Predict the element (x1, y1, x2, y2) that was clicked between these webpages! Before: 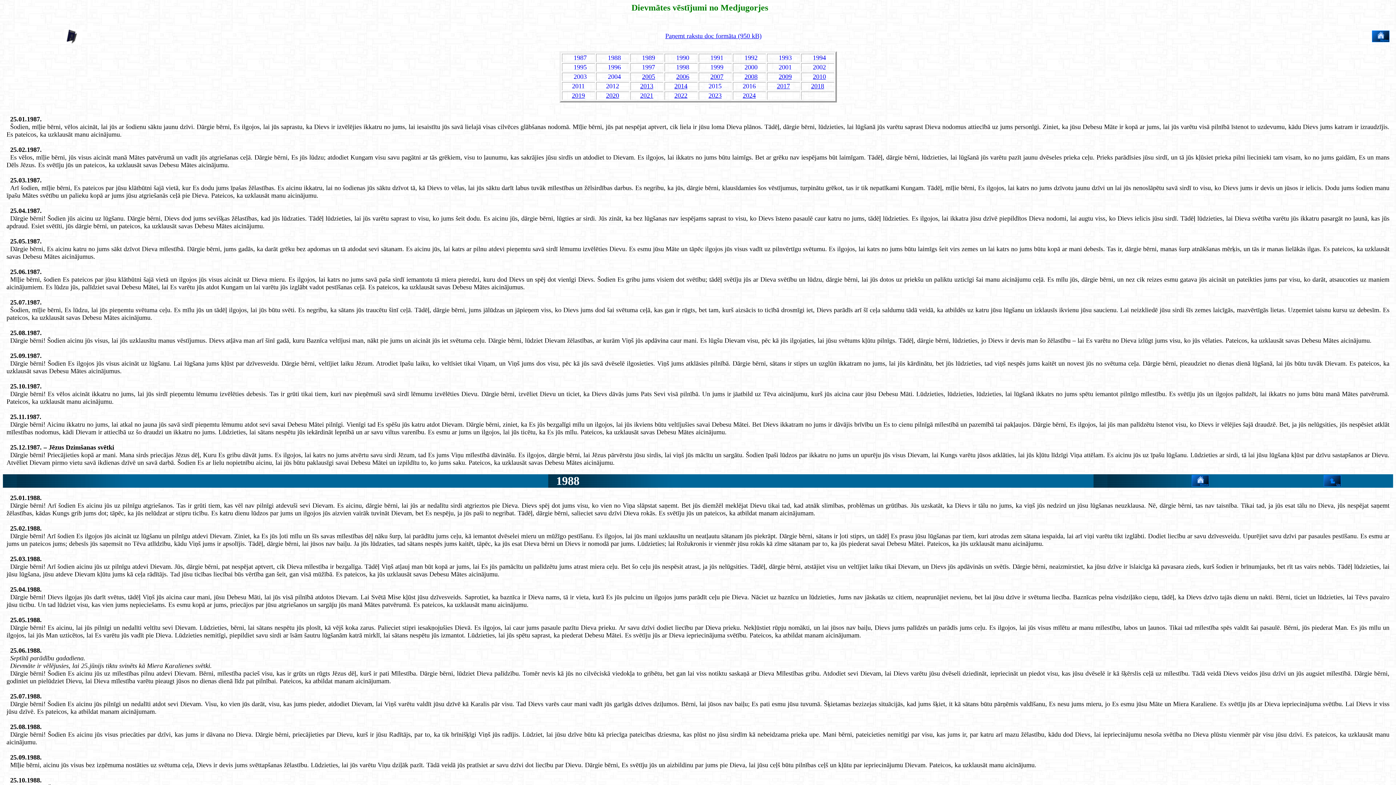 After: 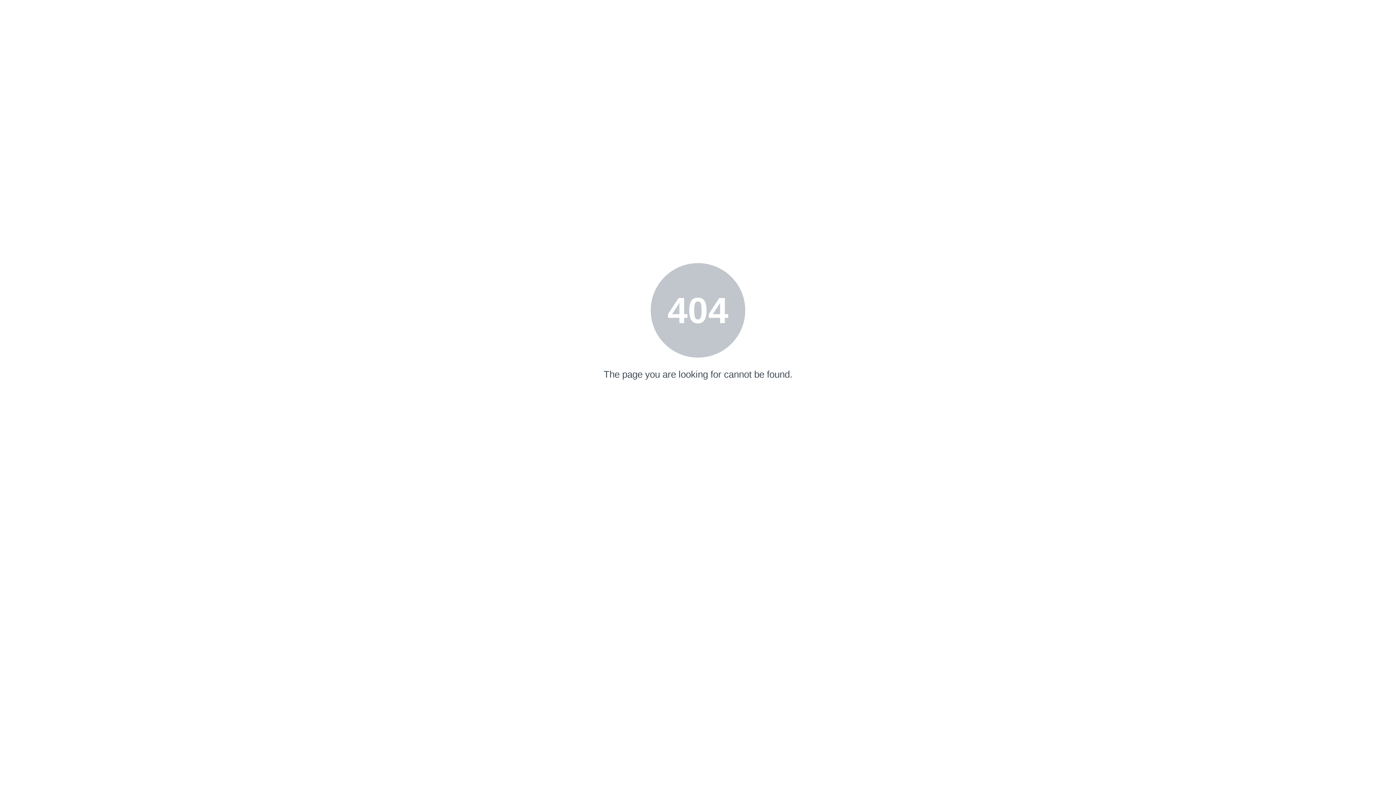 Action: bbox: (64, 37, 82, 45)